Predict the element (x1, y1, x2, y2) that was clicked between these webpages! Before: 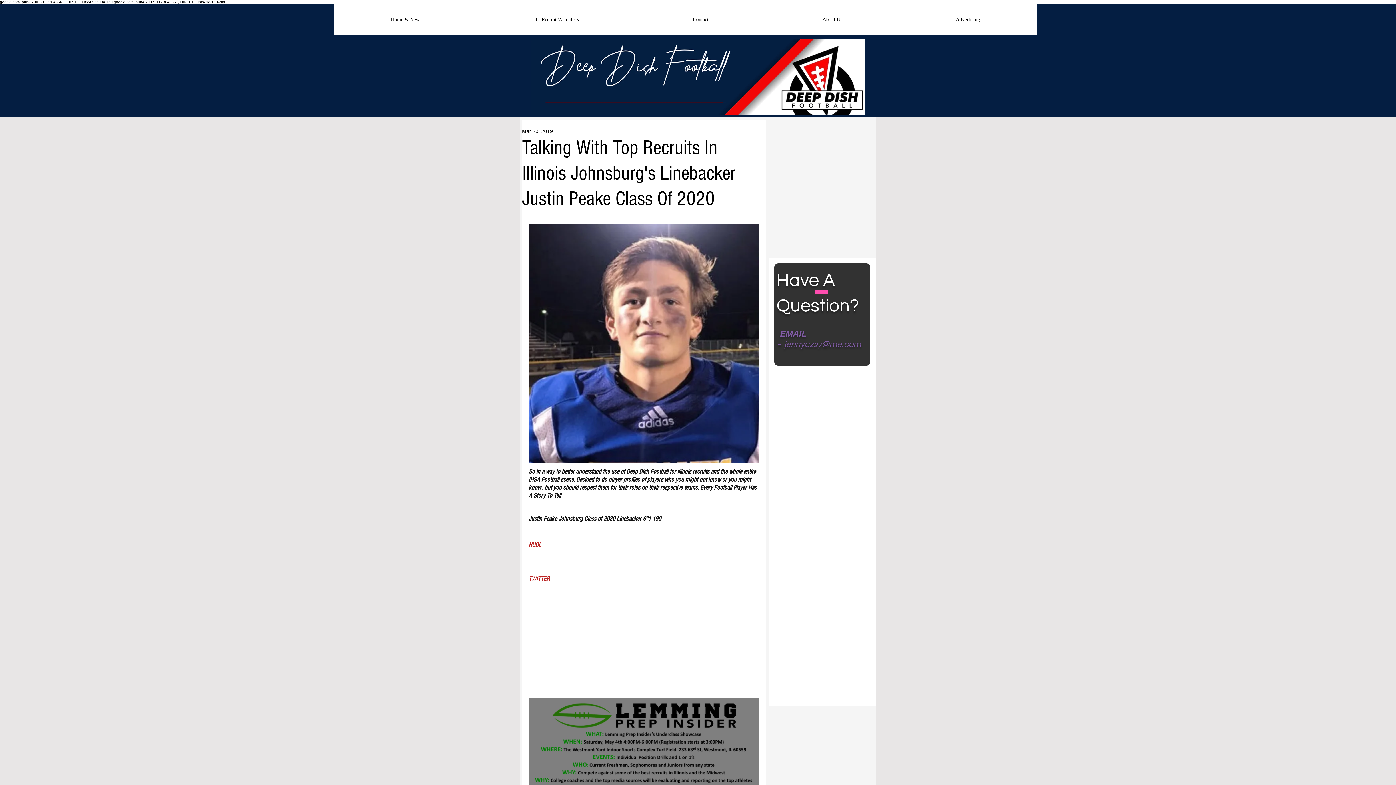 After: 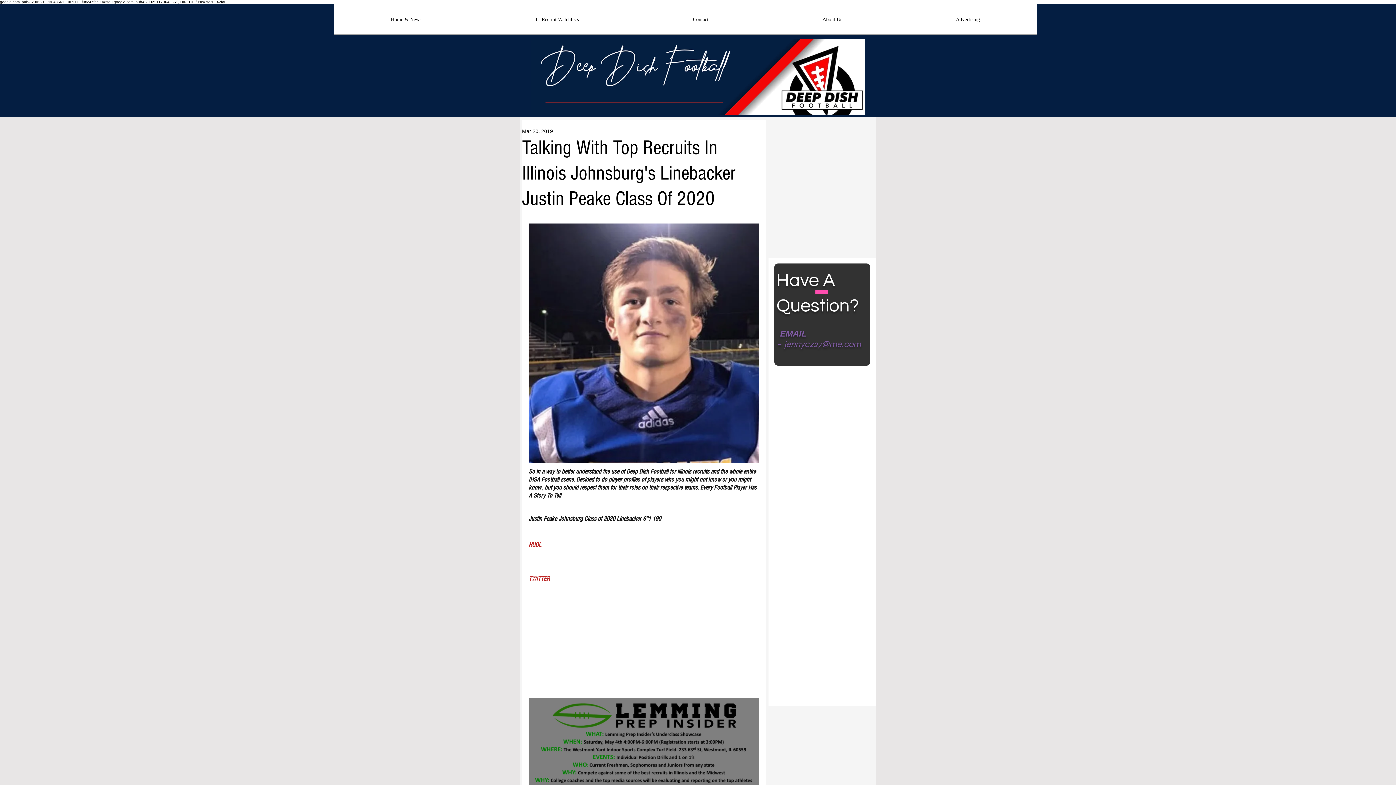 Action: label: TWITTER bbox: (528, 575, 549, 583)